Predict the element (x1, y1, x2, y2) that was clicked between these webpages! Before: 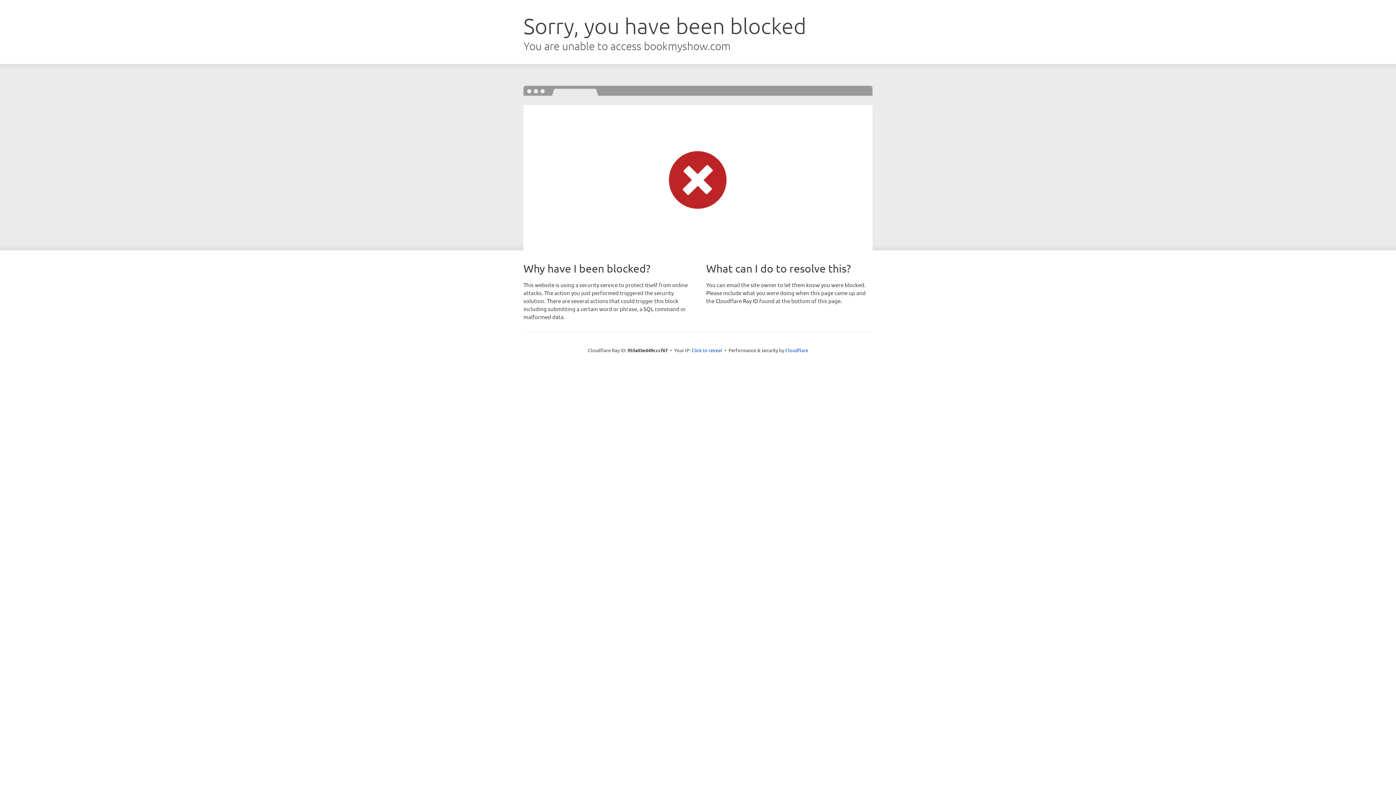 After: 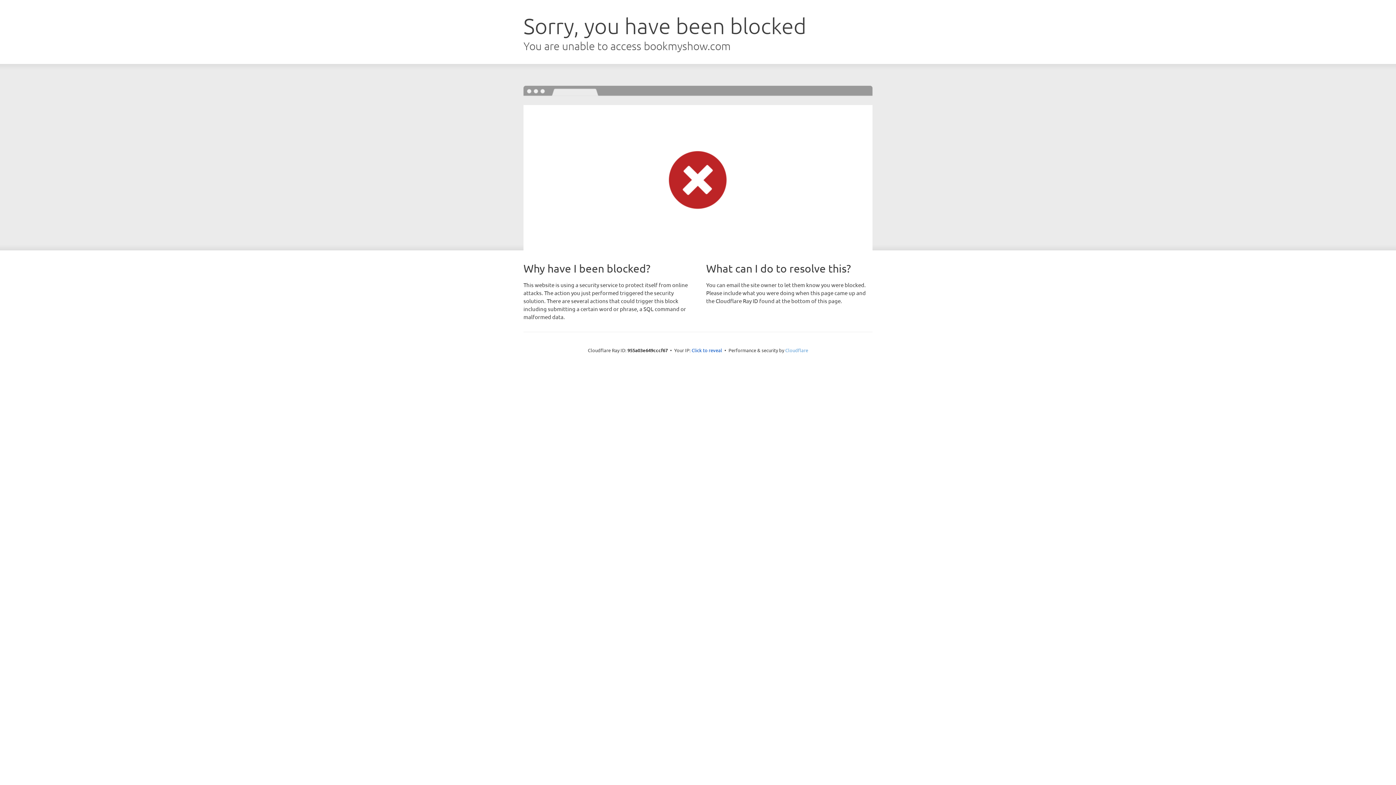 Action: bbox: (785, 347, 808, 353) label: Cloudflare